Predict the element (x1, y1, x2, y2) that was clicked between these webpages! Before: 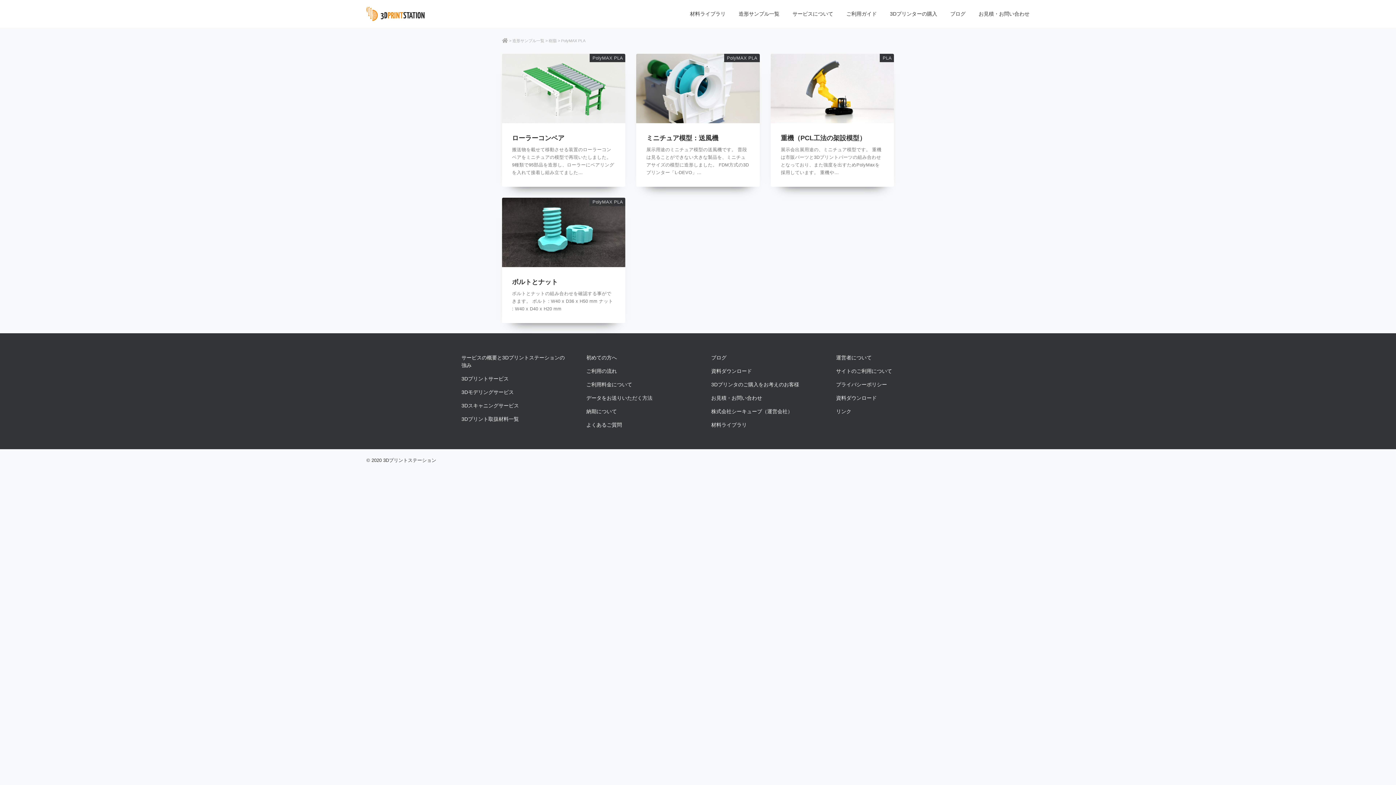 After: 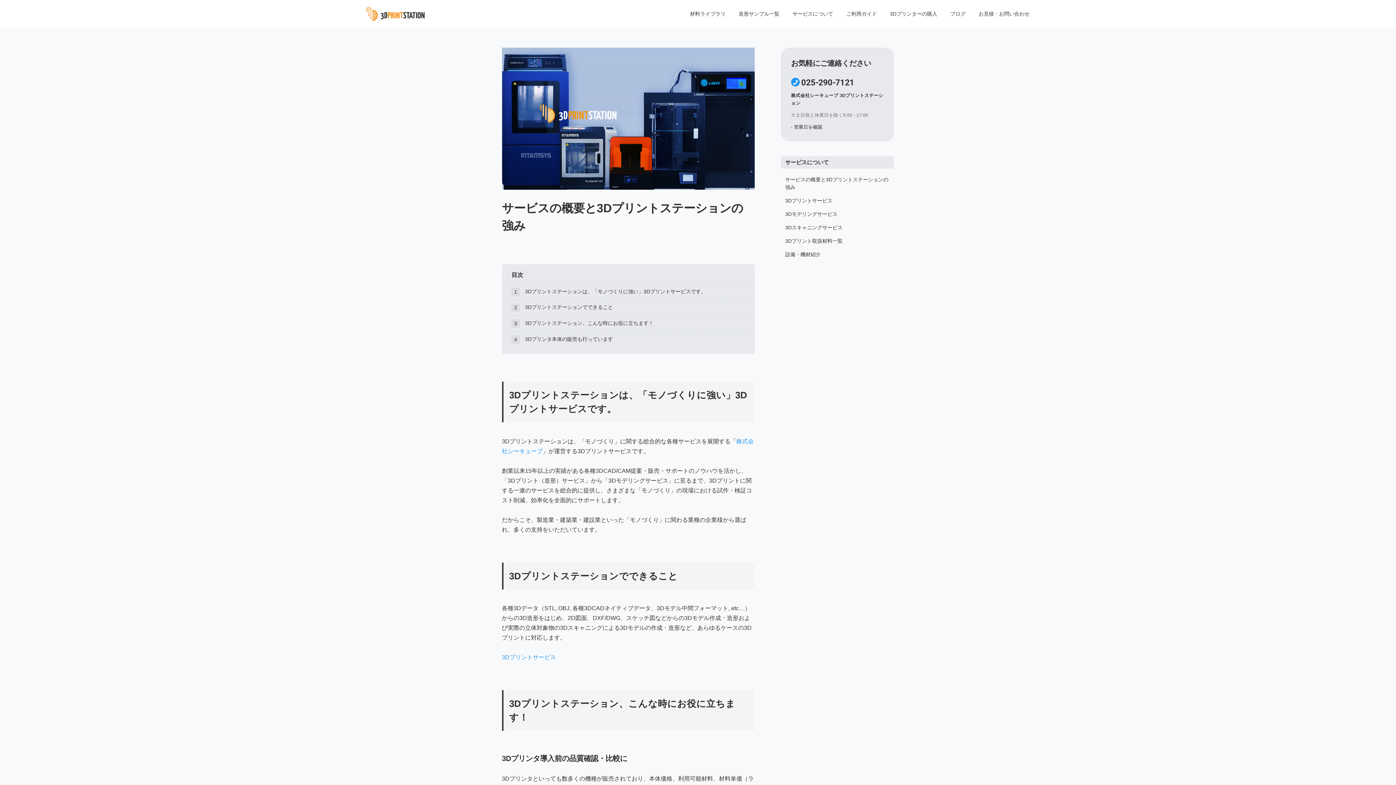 Action: bbox: (461, 351, 567, 372) label: サービスの概要と3Dプリントステーションの強み